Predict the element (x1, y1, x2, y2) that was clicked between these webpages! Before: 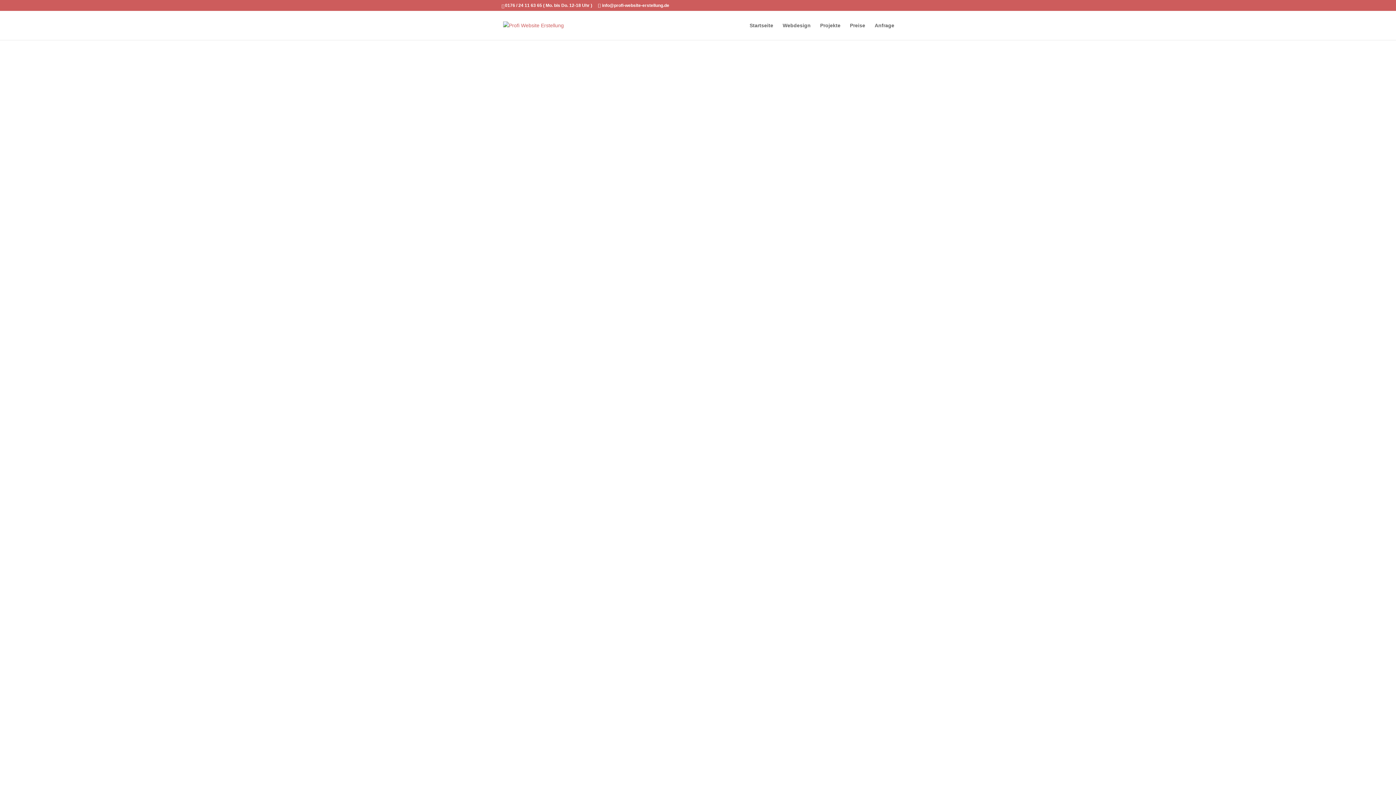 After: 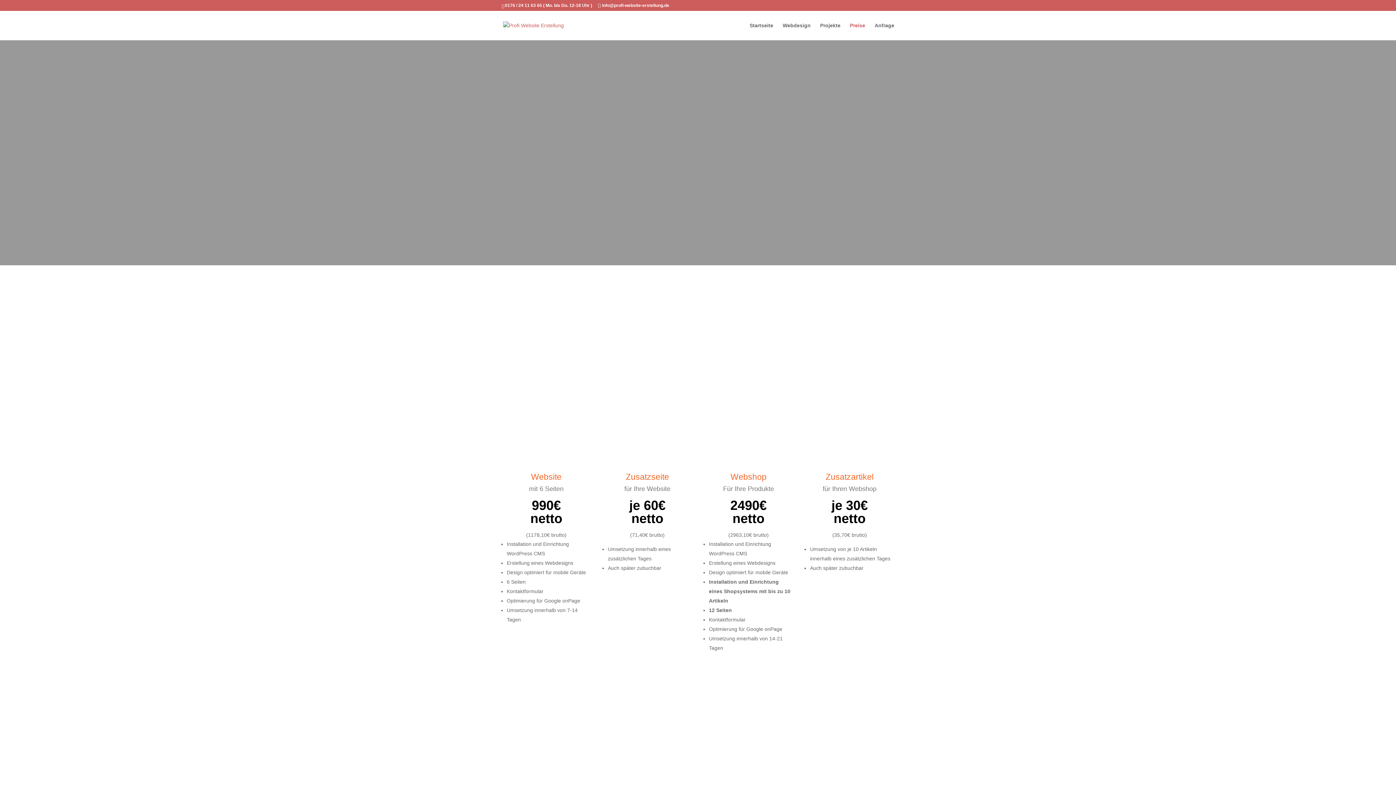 Action: label: Preise bbox: (850, 22, 865, 40)